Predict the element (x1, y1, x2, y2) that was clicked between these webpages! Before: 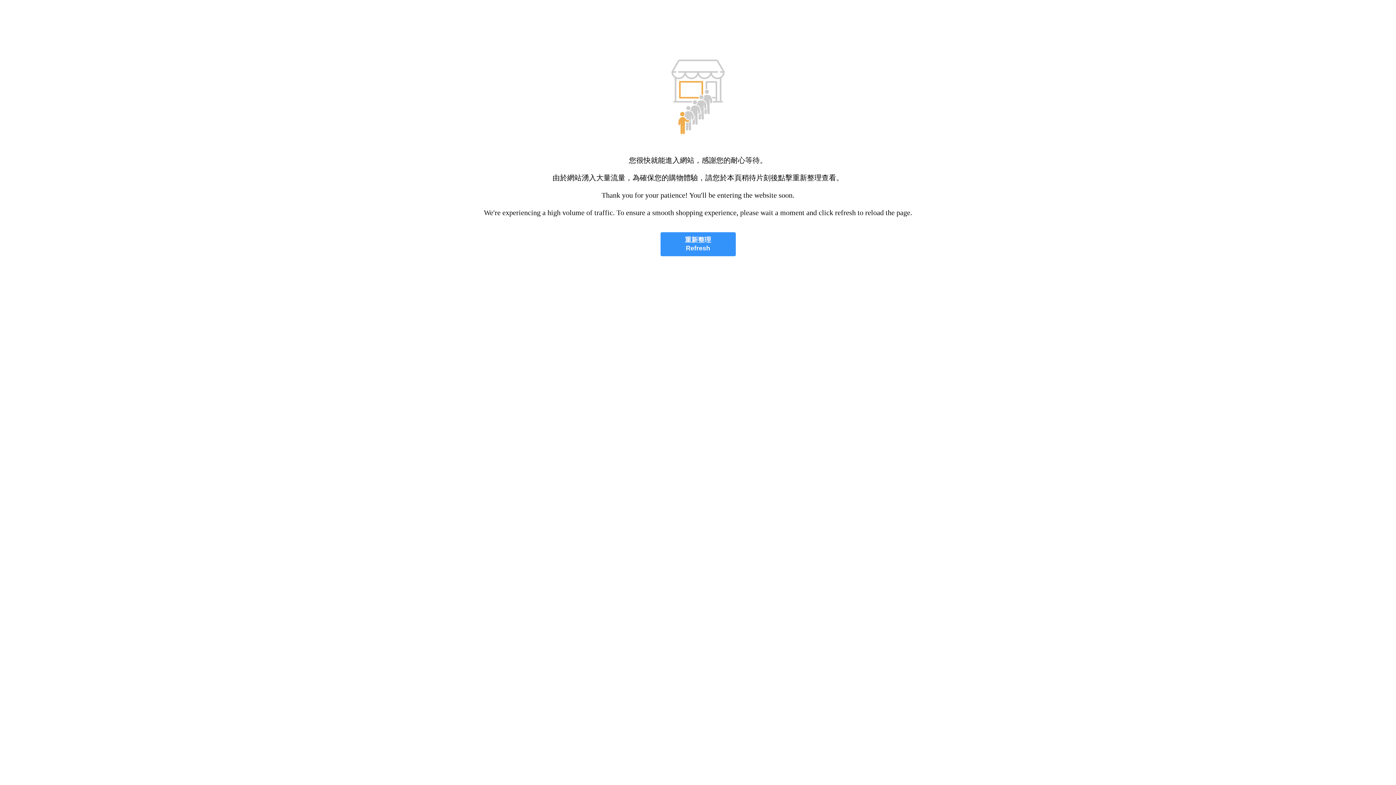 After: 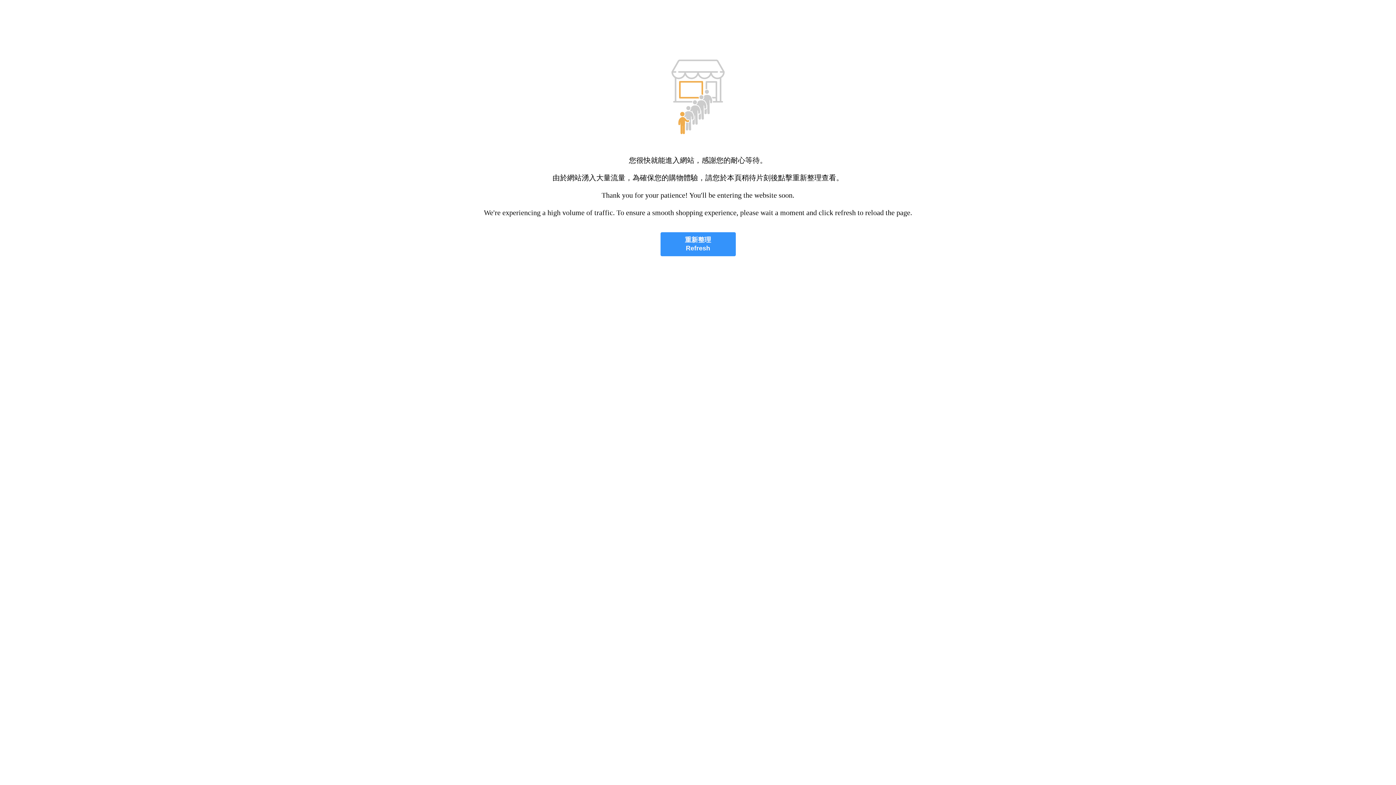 Action: bbox: (660, 232, 735, 256) label: 重新整理
Refresh